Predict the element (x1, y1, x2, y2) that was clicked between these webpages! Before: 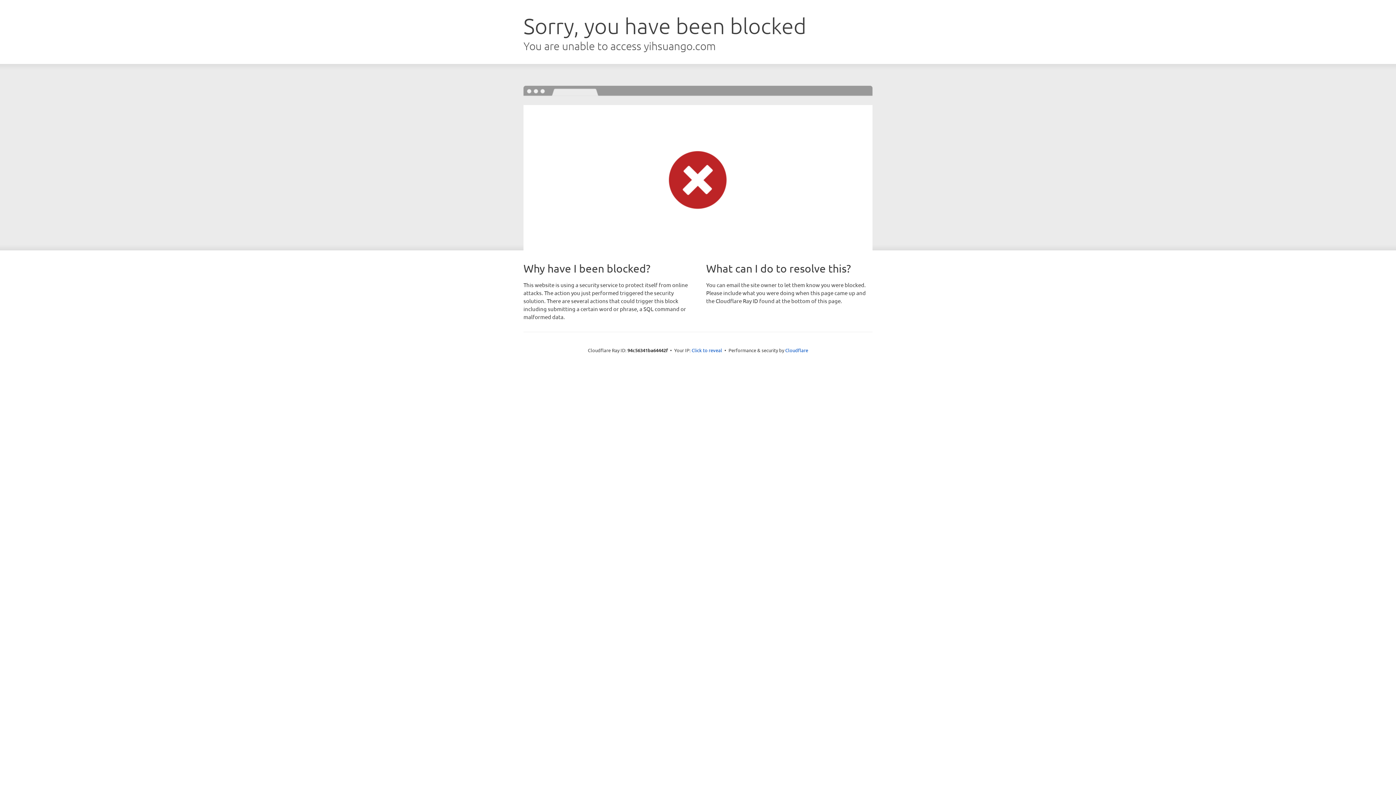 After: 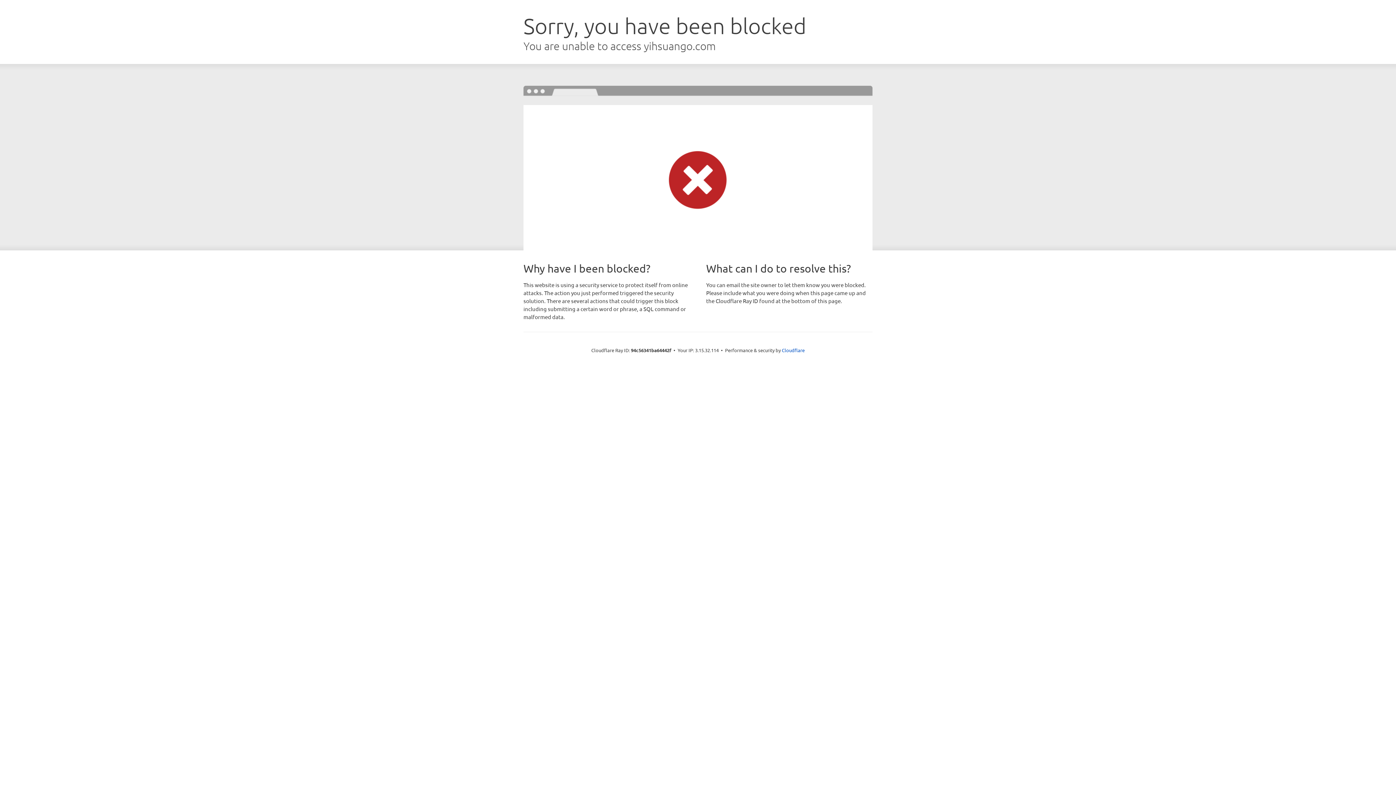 Action: label: Click to reveal bbox: (691, 346, 722, 353)